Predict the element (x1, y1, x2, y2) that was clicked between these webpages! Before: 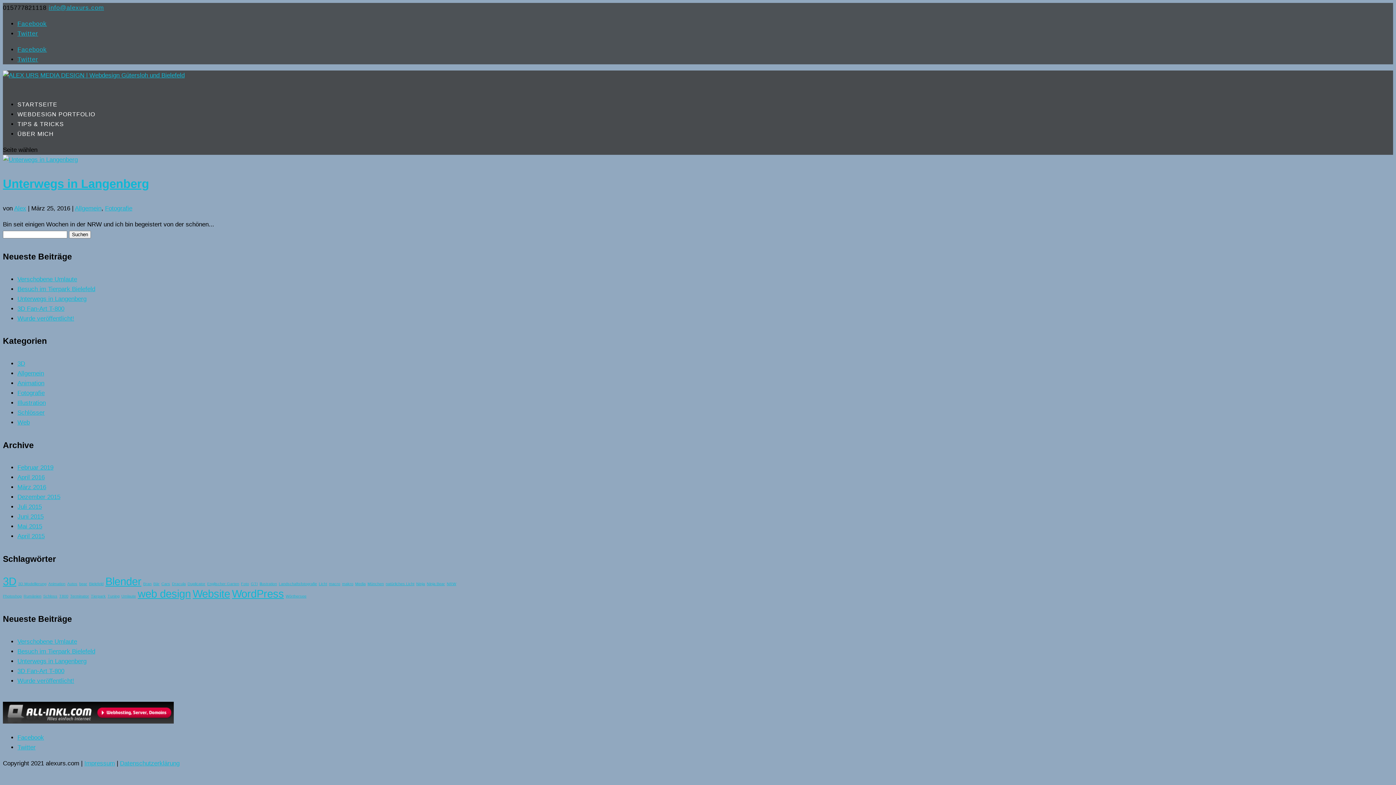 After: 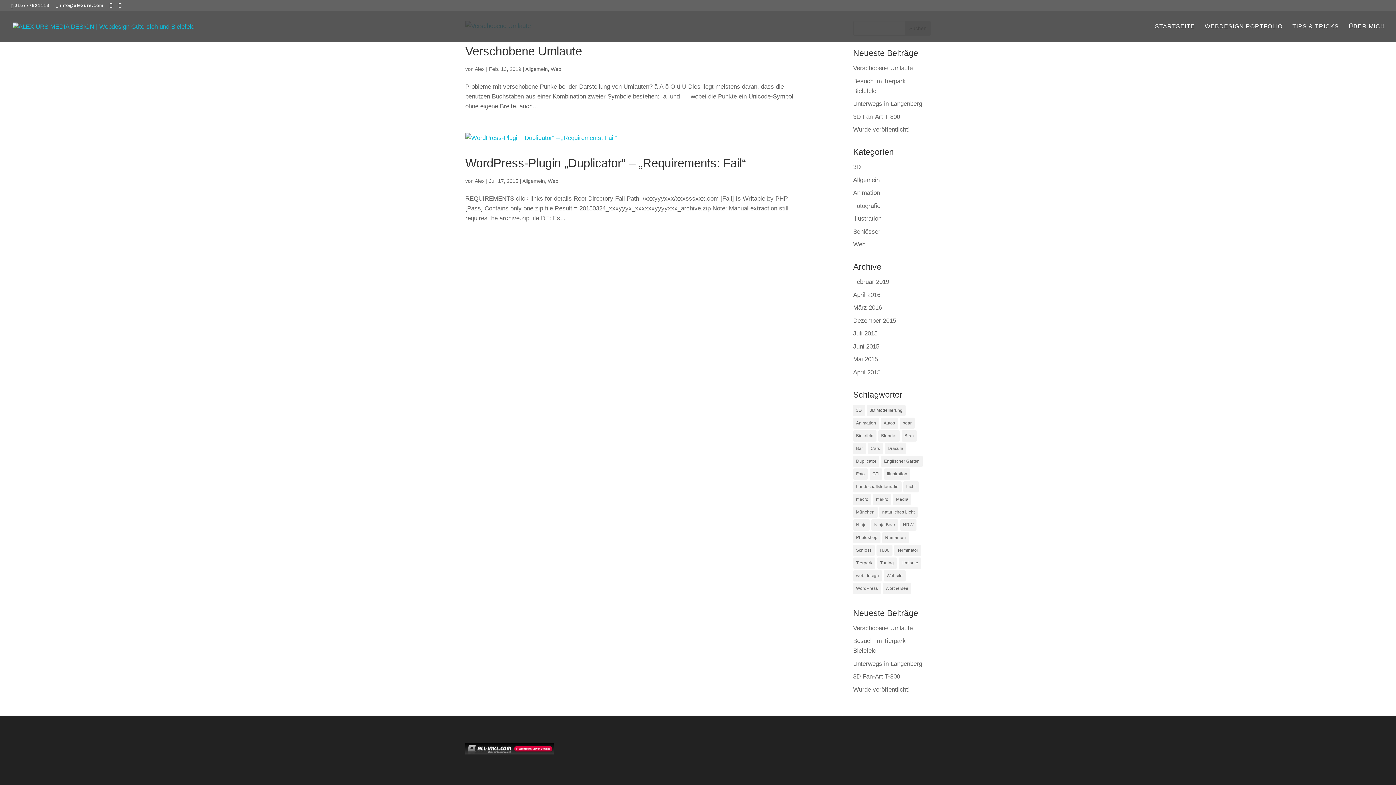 Action: label: Website (2 Einträge) bbox: (192, 588, 230, 600)